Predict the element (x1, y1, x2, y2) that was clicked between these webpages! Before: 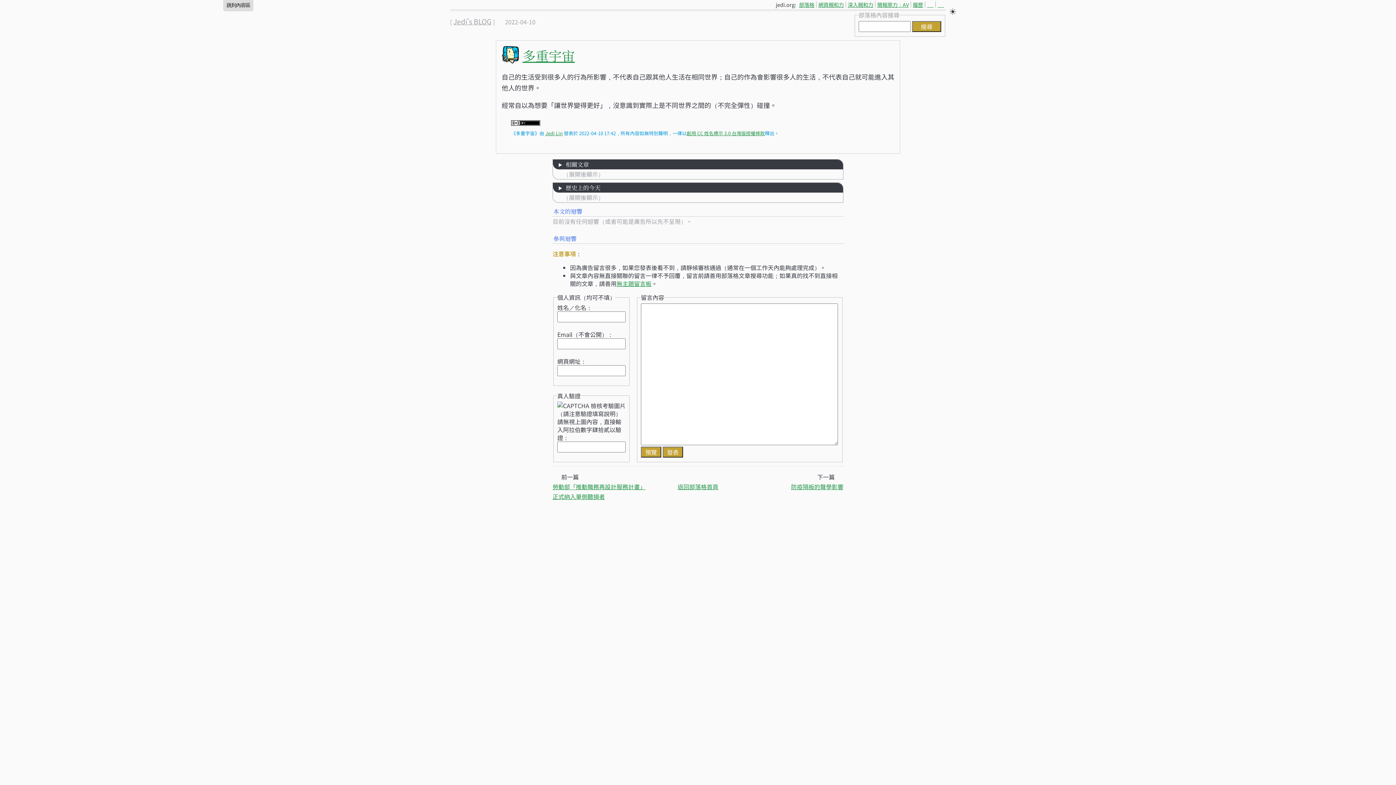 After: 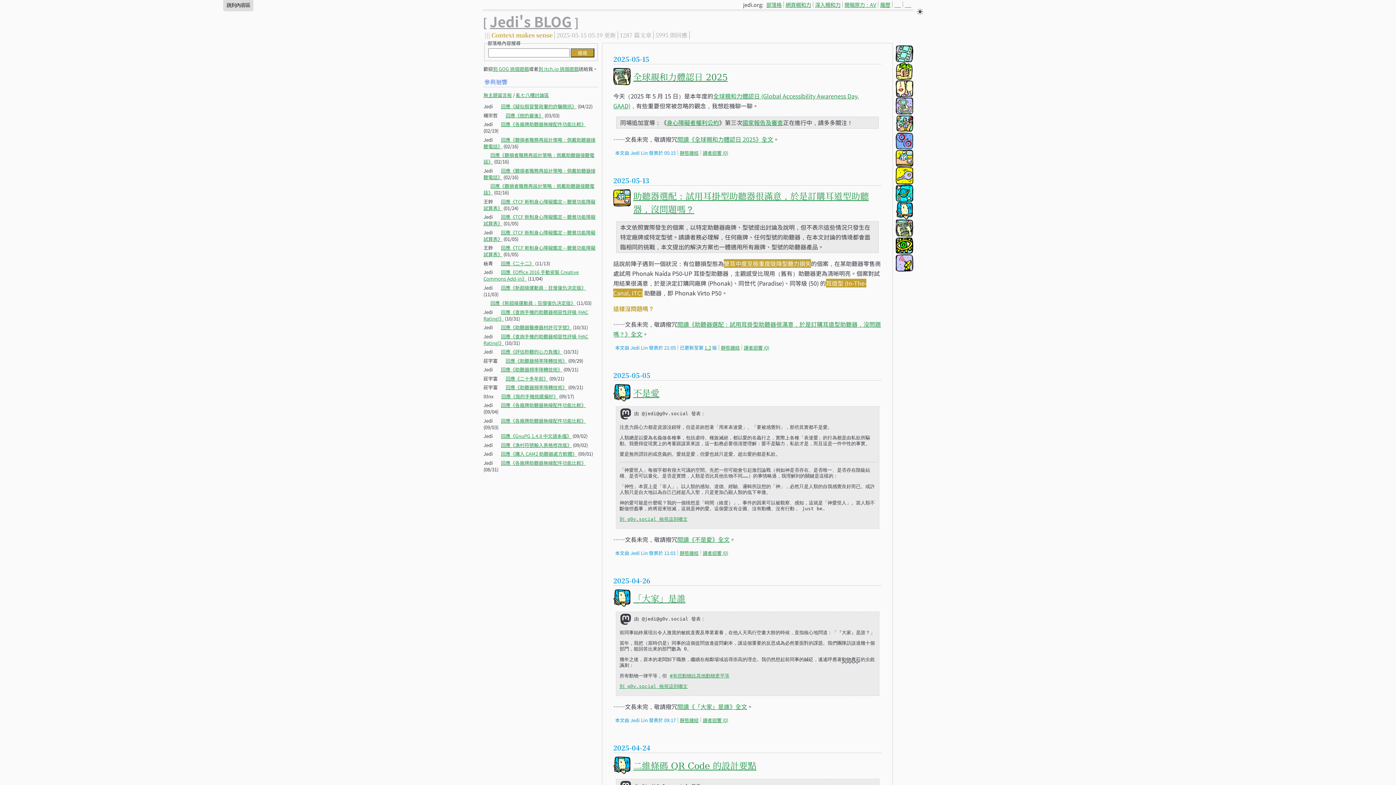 Action: bbox: (453, 16, 491, 26) label: Jedi's BLOG